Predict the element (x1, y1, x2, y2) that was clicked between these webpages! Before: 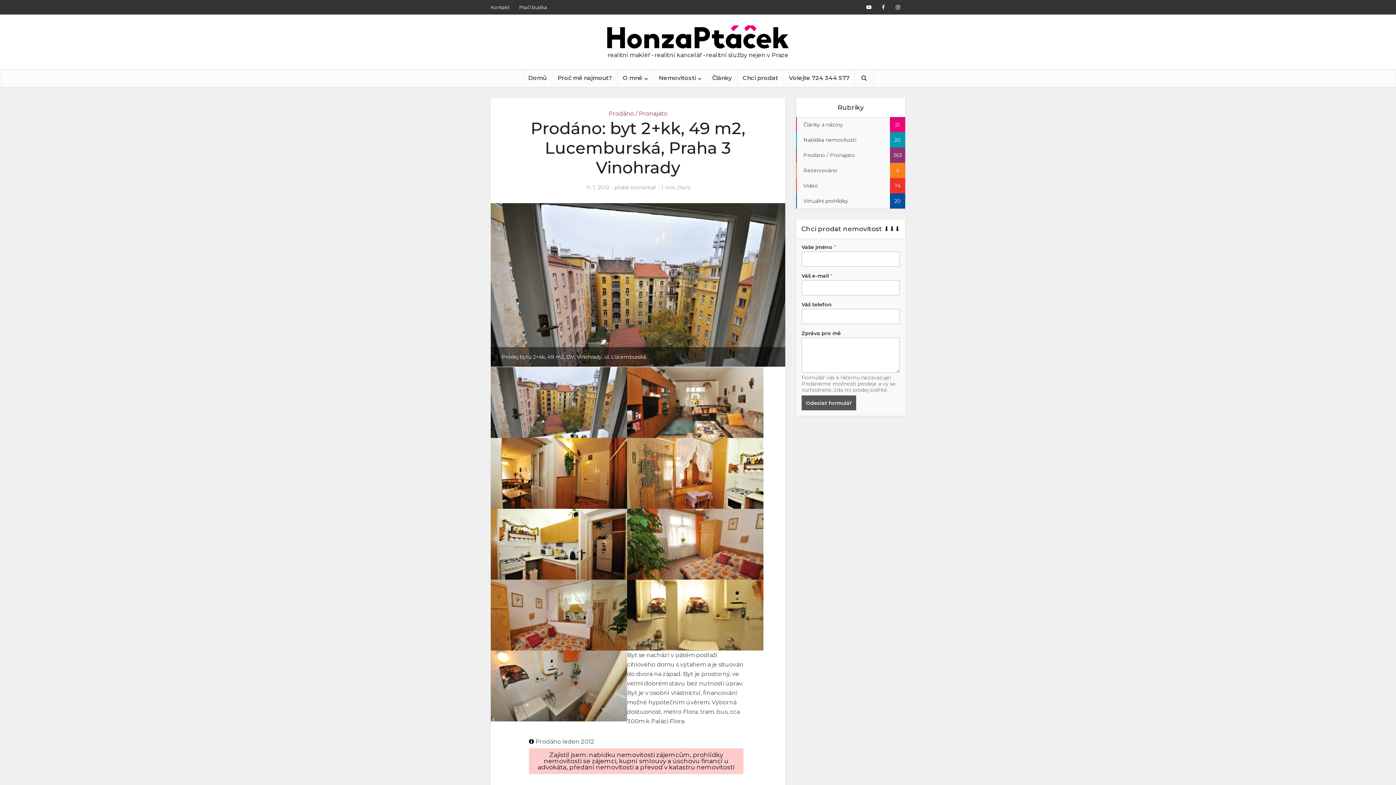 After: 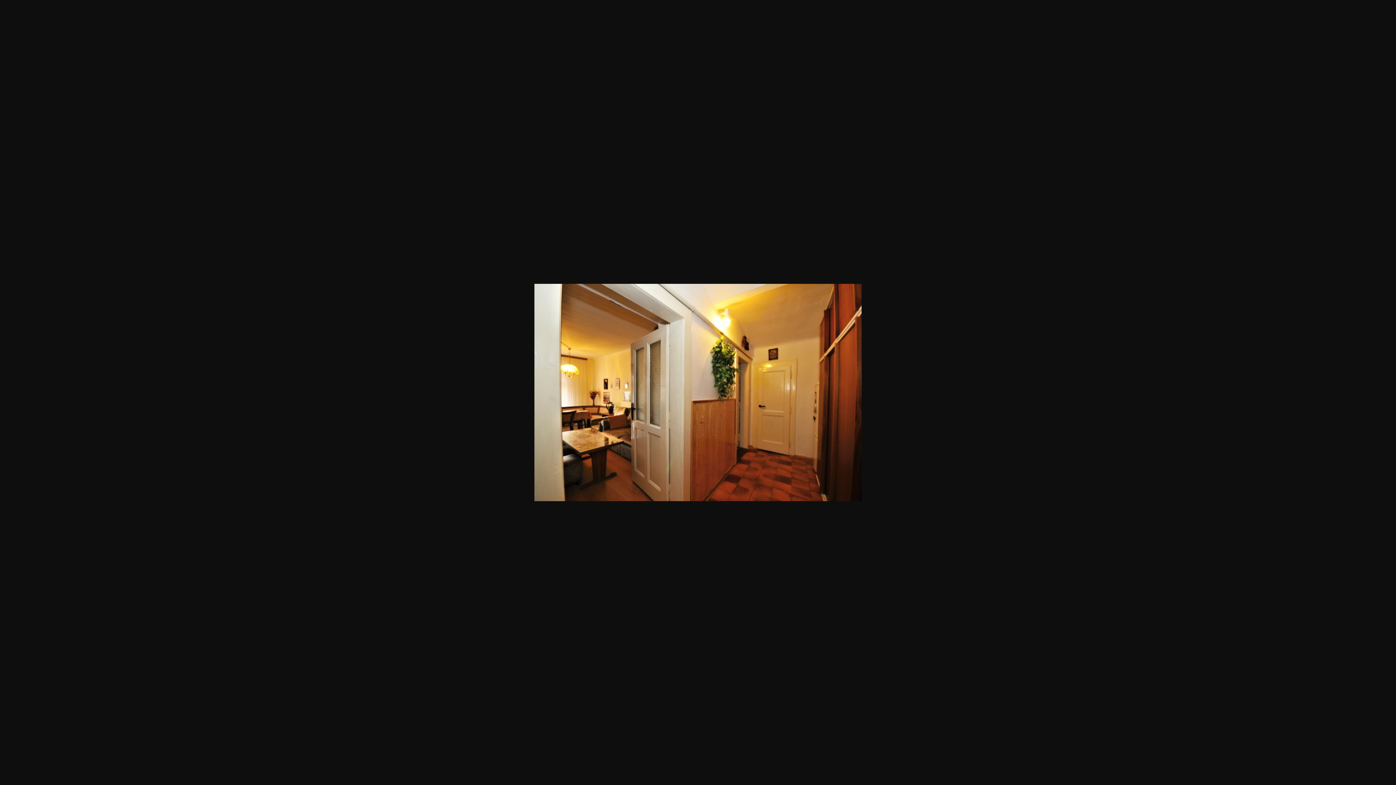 Action: bbox: (490, 469, 627, 476)